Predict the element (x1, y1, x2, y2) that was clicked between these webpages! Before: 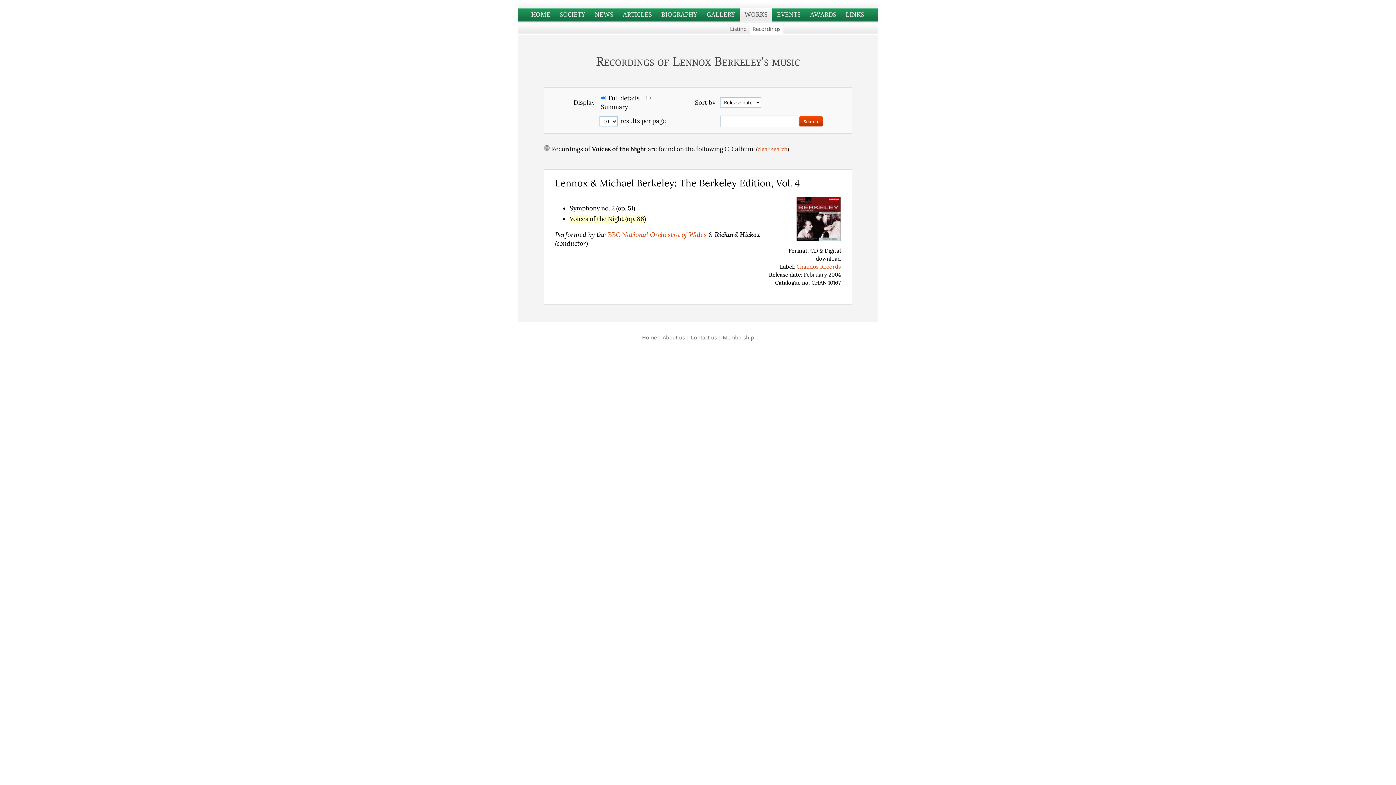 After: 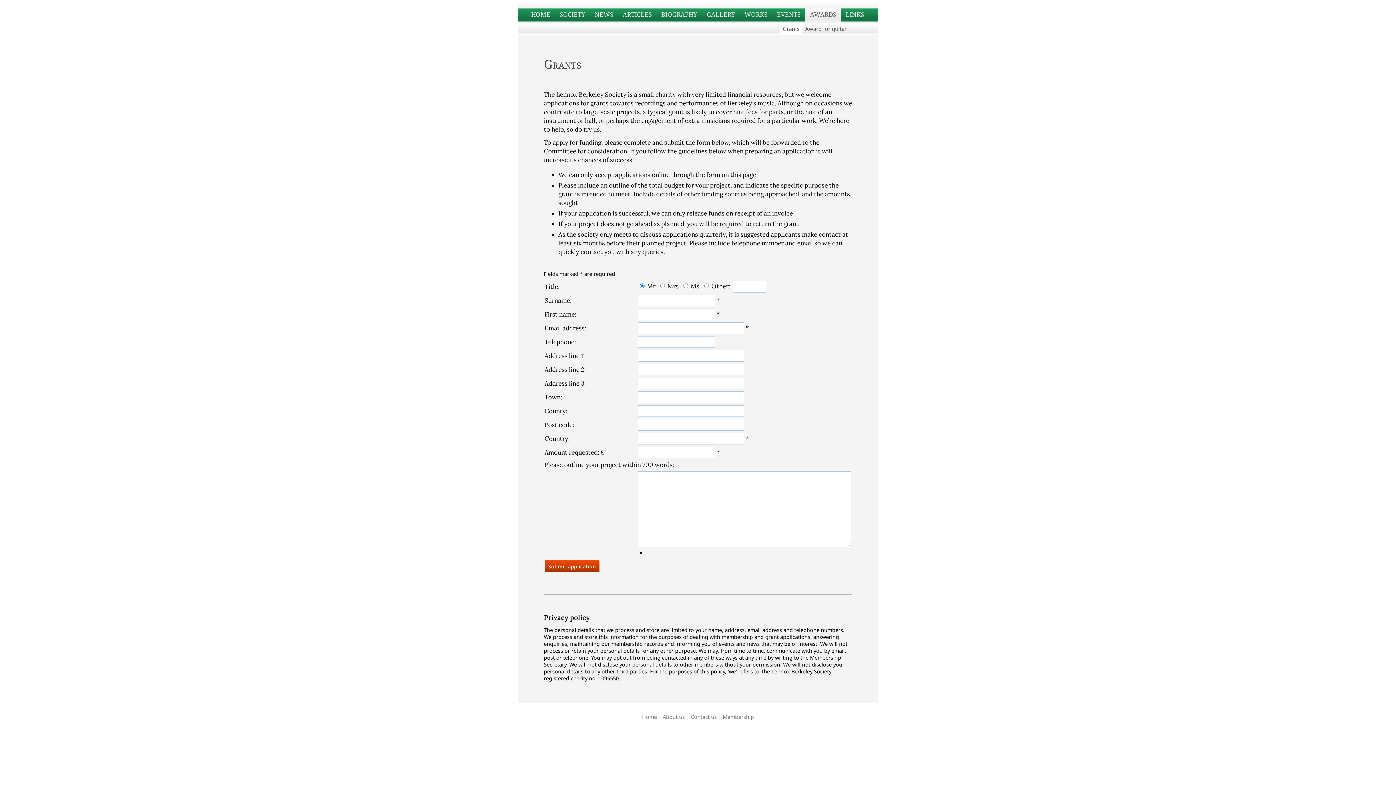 Action: label: AWARDS bbox: (805, 8, 841, 21)